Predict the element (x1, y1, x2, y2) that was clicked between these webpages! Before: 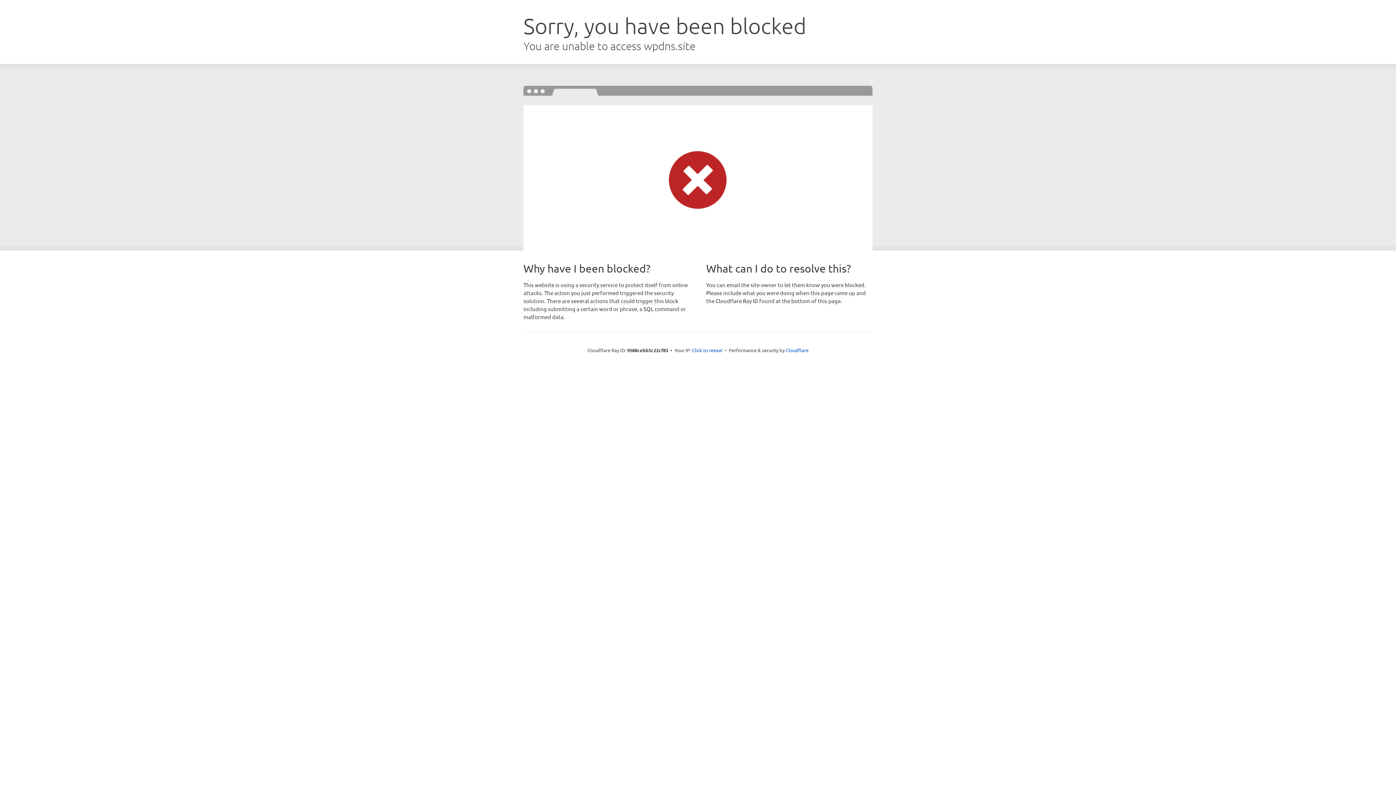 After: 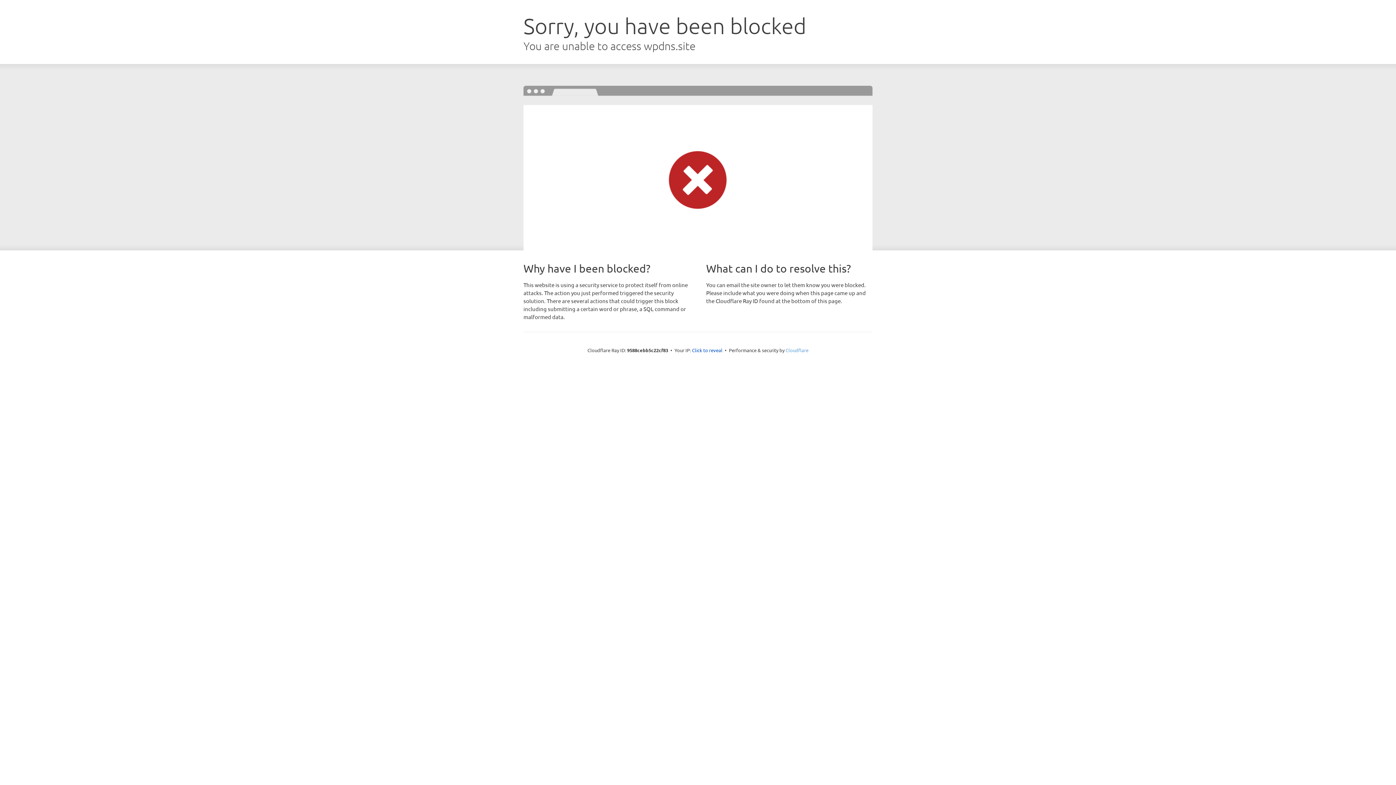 Action: bbox: (785, 347, 808, 353) label: Cloudflare